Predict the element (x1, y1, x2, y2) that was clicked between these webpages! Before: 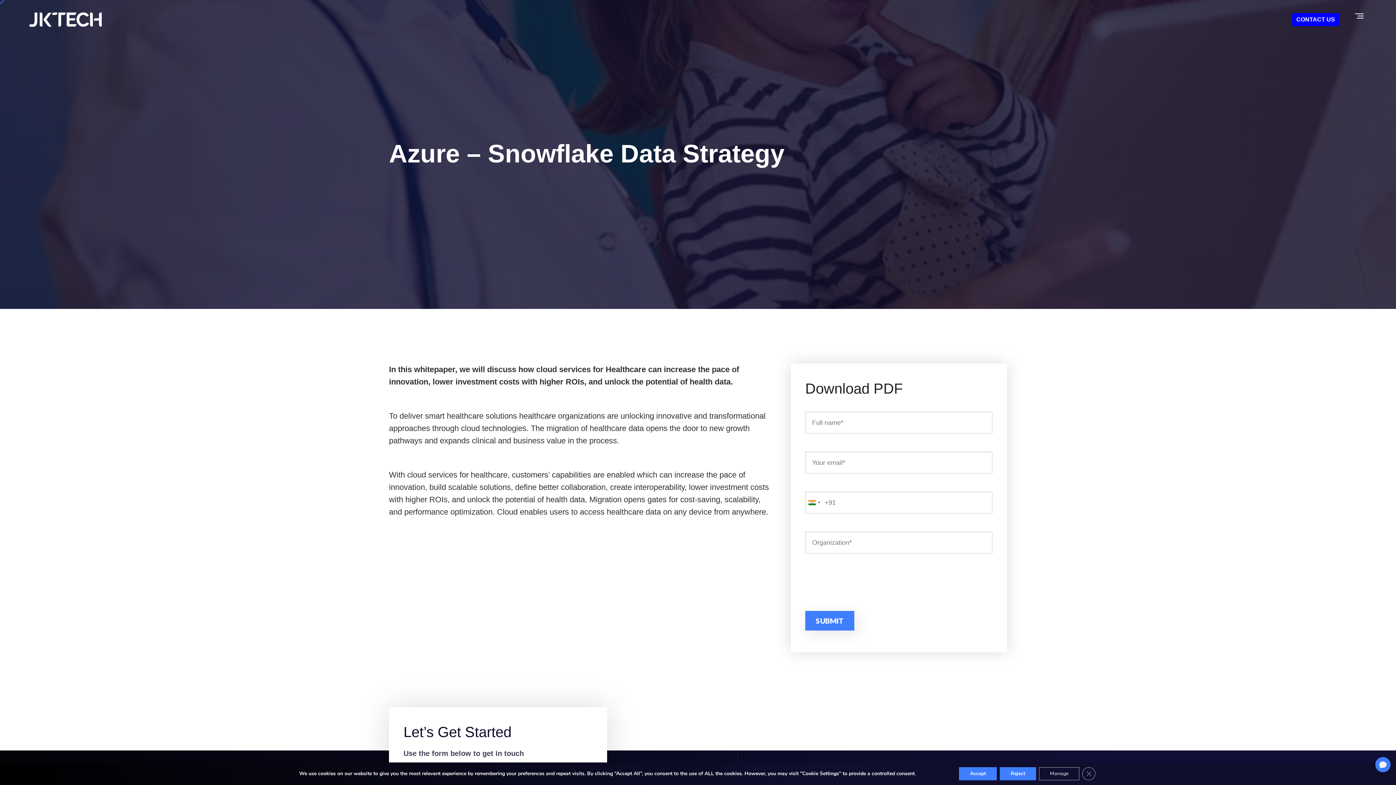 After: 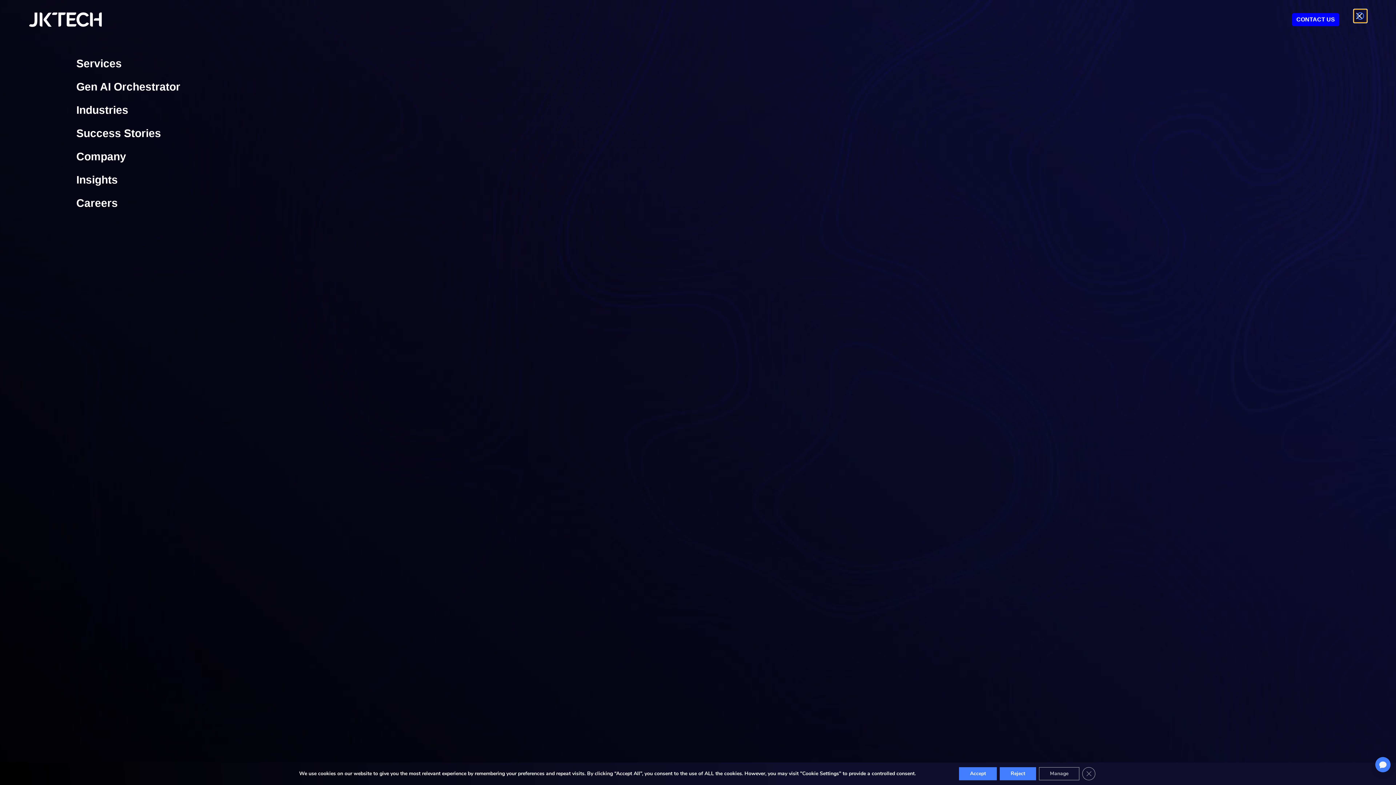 Action: bbox: (1354, 9, 1367, 22)